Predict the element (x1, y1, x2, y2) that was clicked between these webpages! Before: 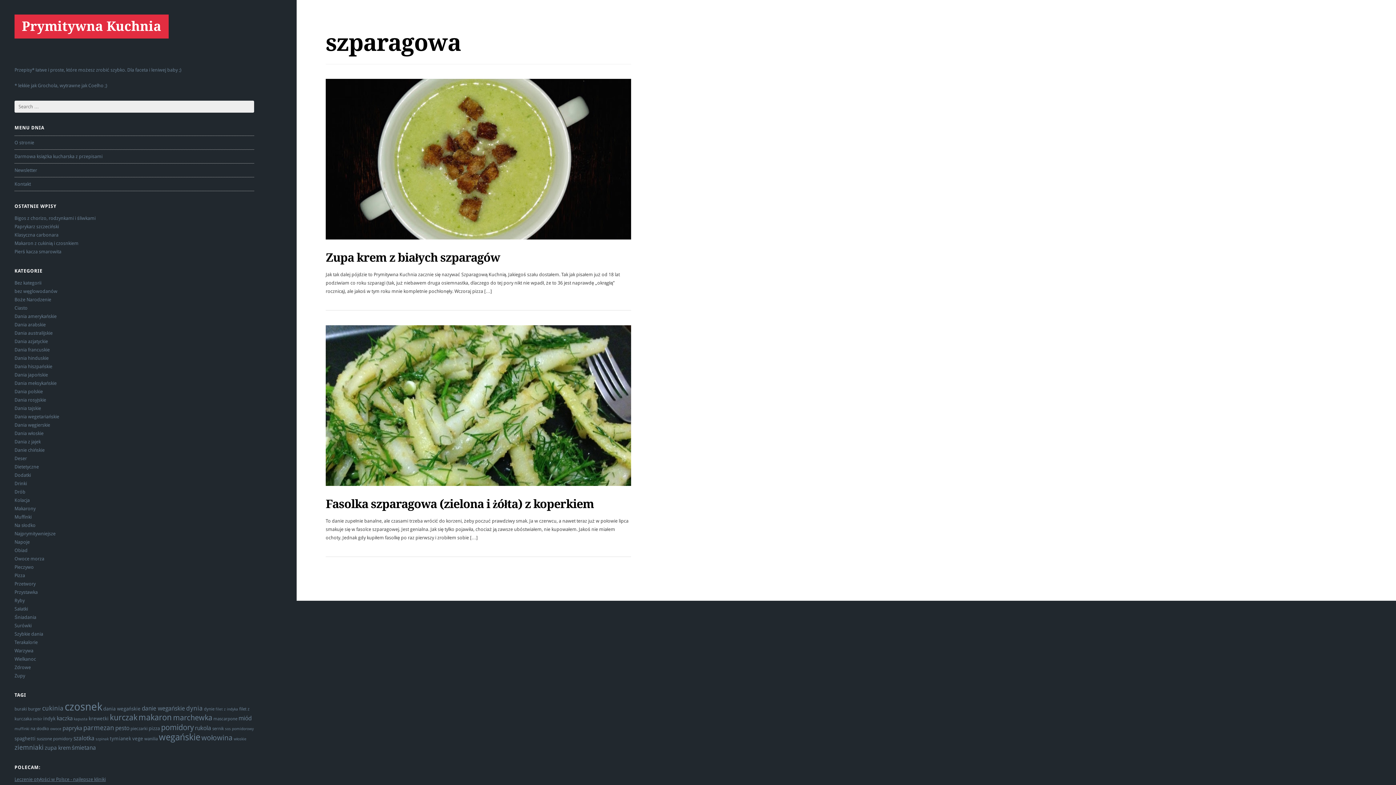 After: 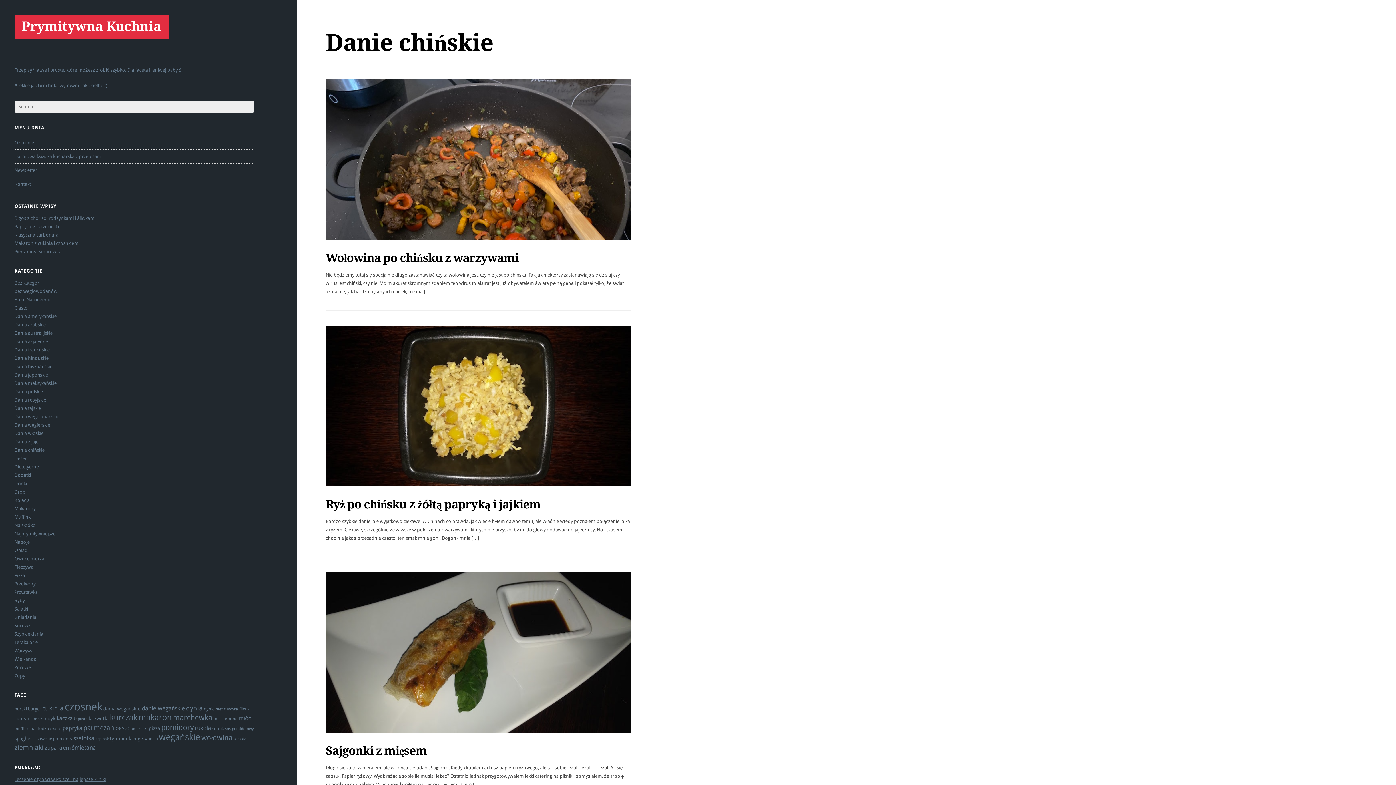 Action: label: Danie chińskie bbox: (14, 447, 44, 453)